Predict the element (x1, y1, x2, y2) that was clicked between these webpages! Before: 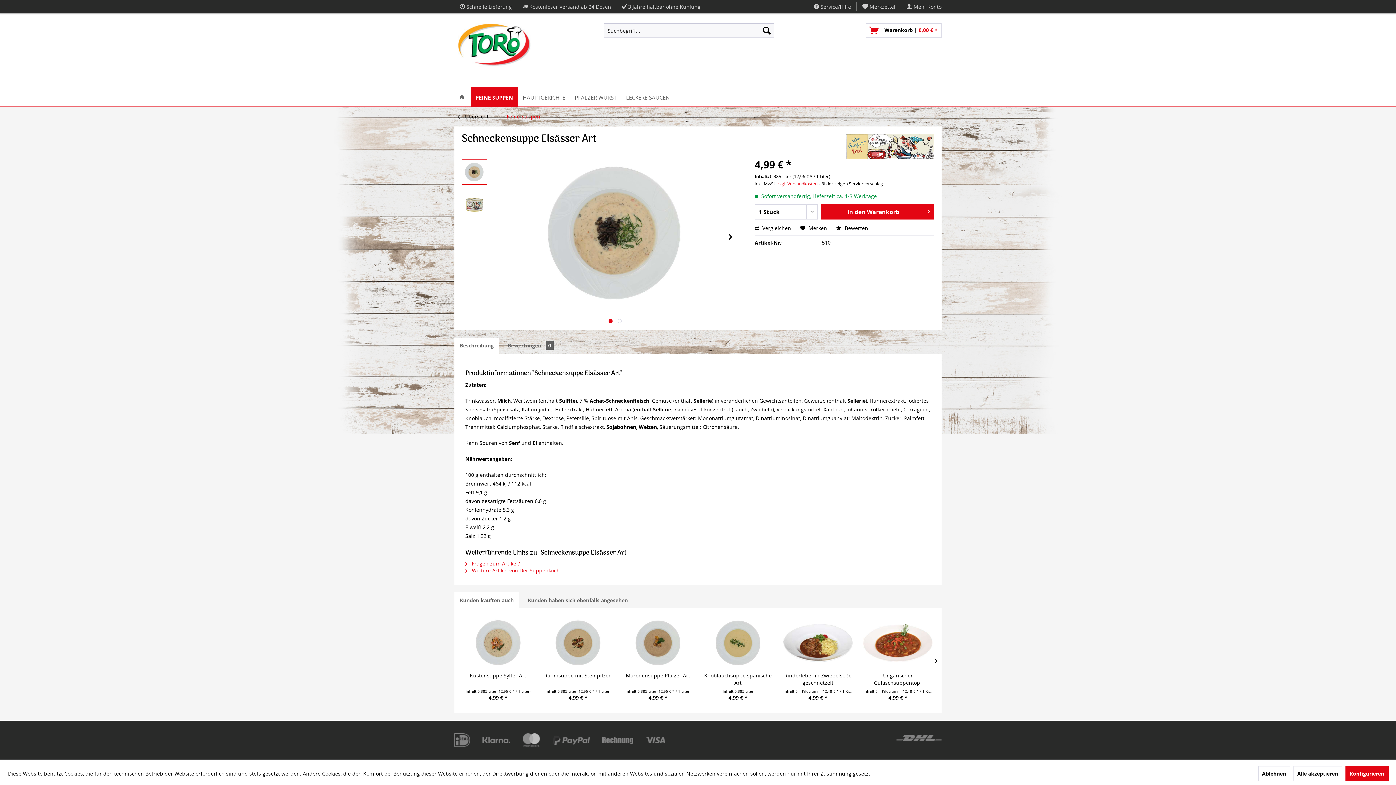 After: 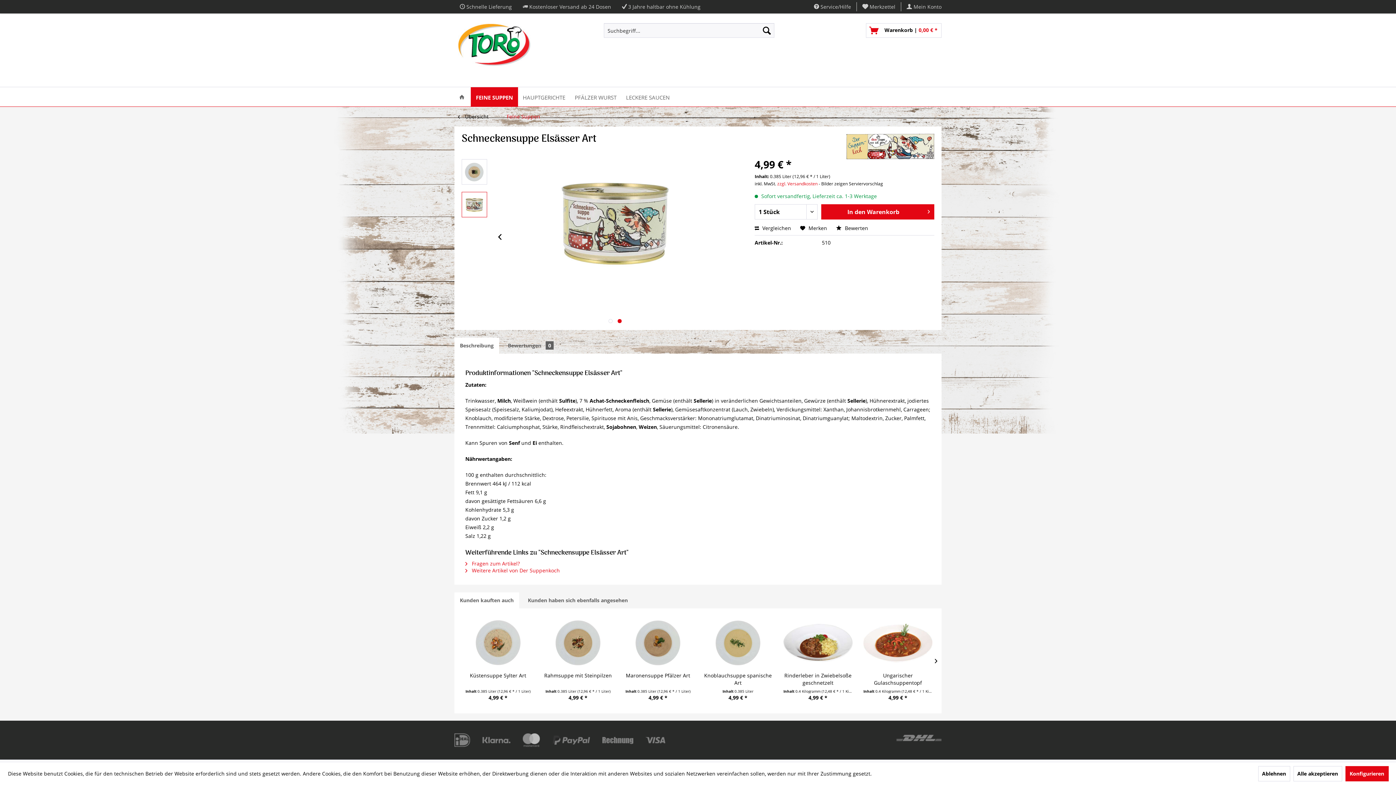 Action: bbox: (461, 192, 487, 217)